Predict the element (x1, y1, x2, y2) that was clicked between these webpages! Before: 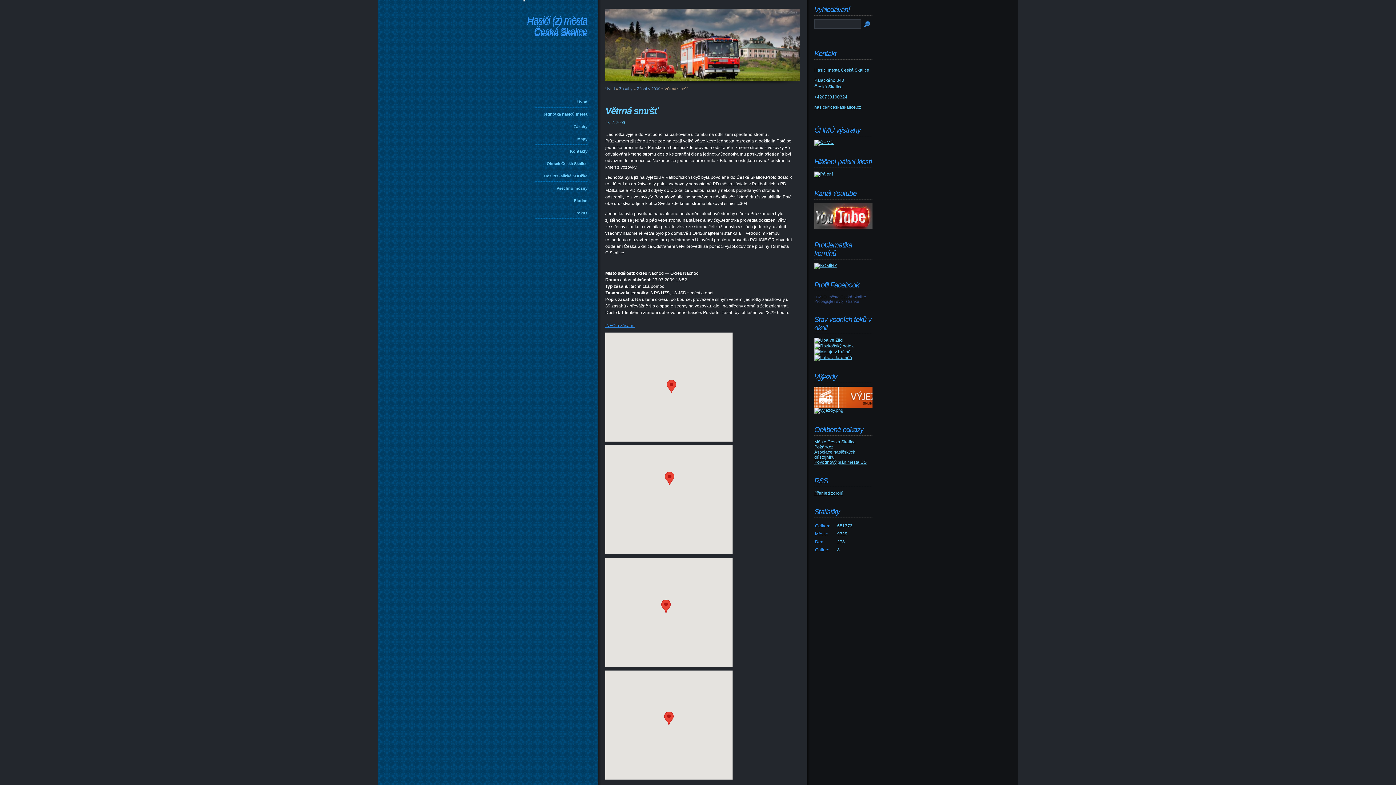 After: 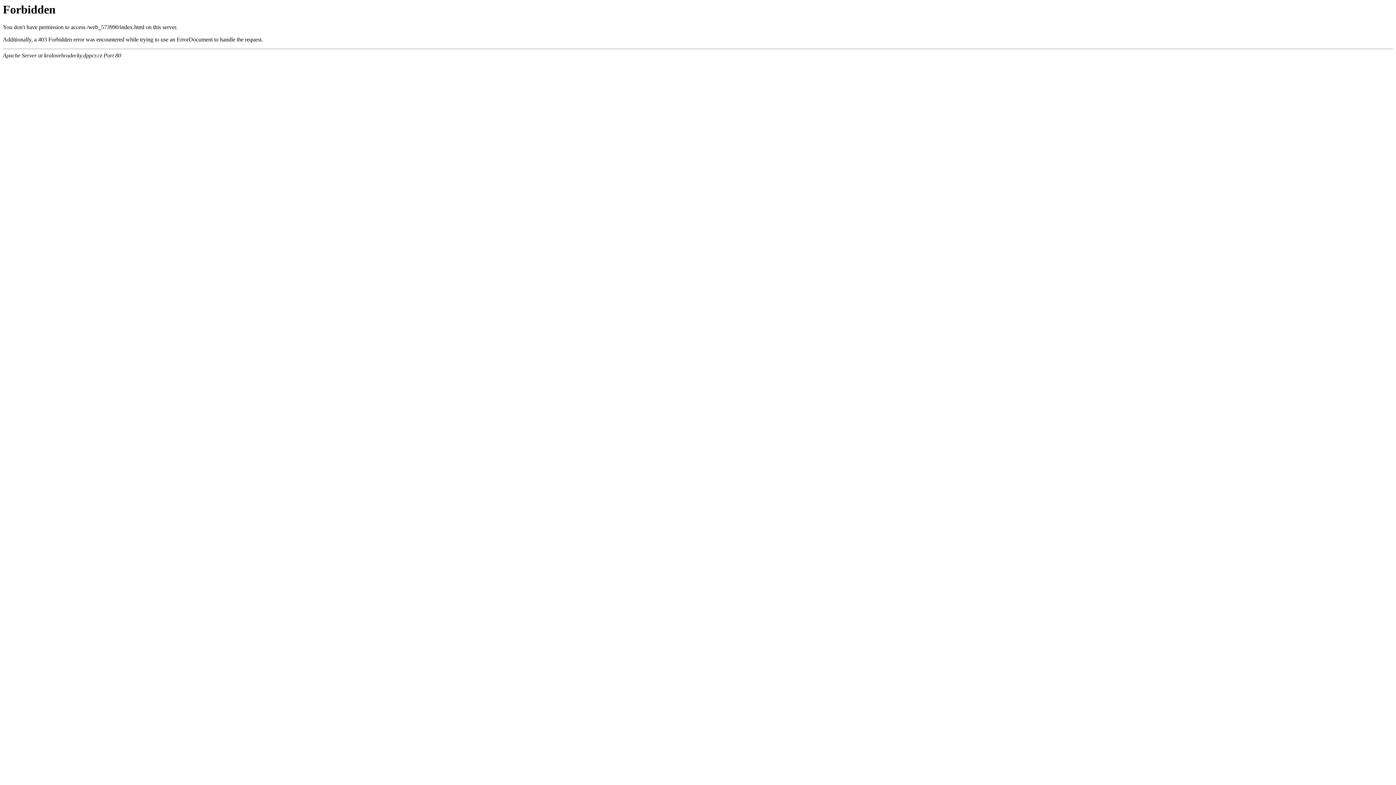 Action: bbox: (814, 460, 866, 465) label: Povodňový plán města ČS